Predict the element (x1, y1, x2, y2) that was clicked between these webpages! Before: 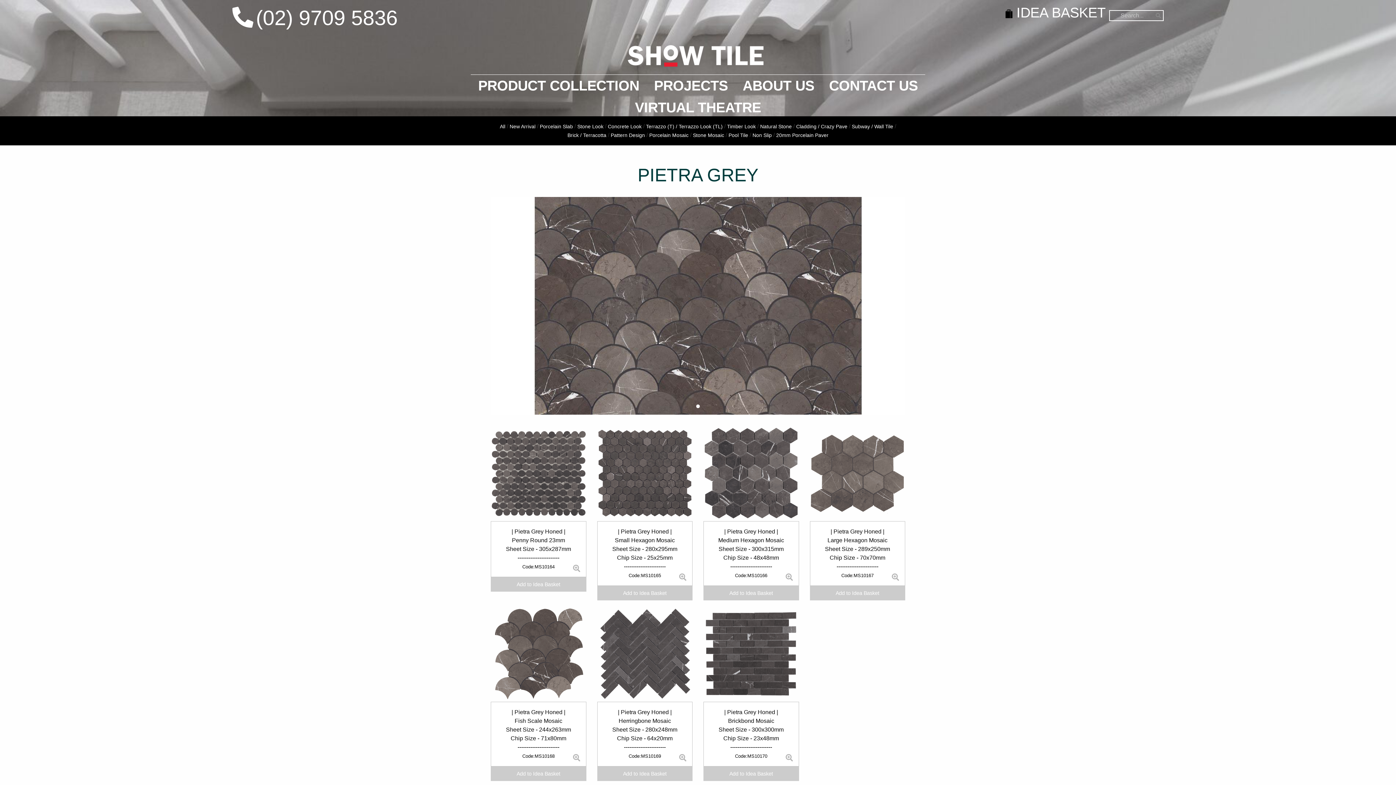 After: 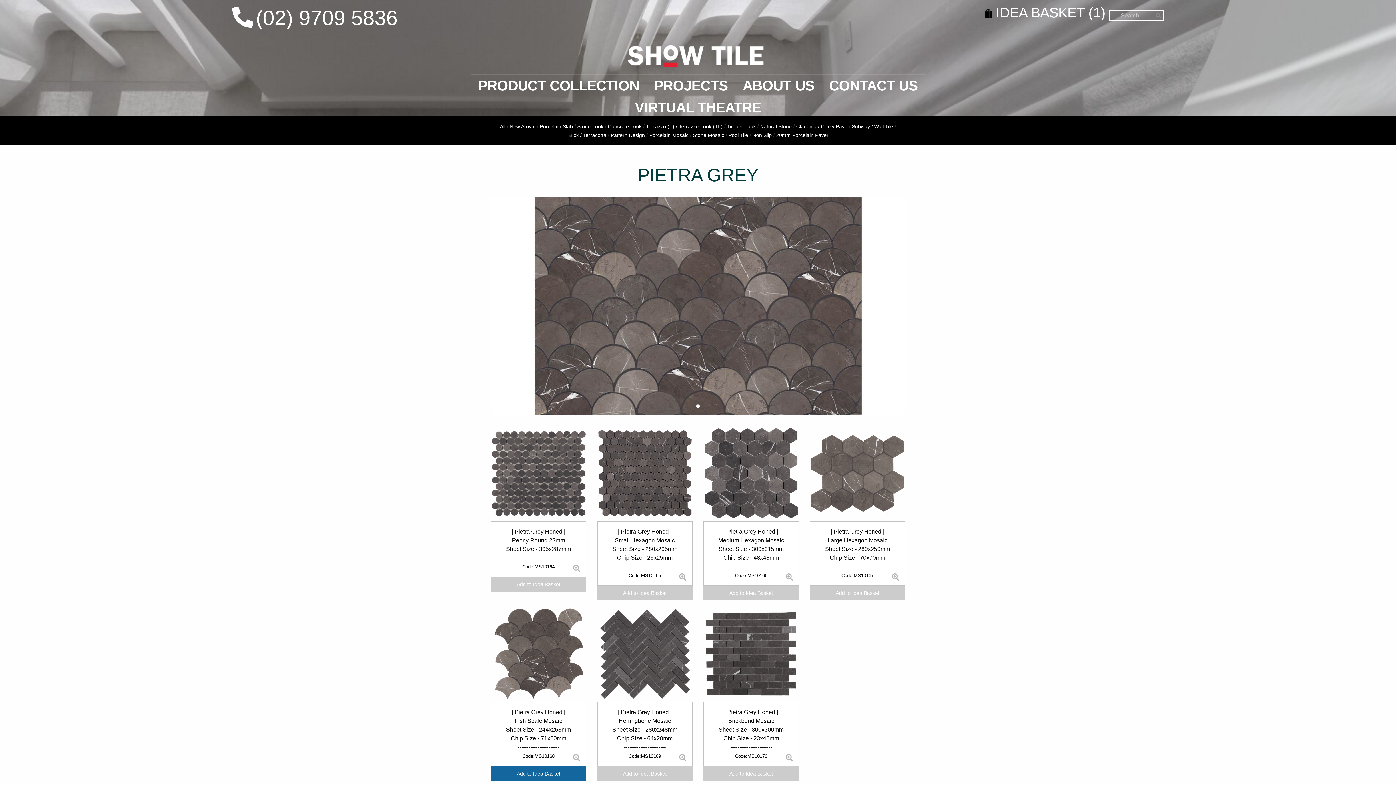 Action: label: Add to Idea Basket bbox: (490, 766, 586, 781)